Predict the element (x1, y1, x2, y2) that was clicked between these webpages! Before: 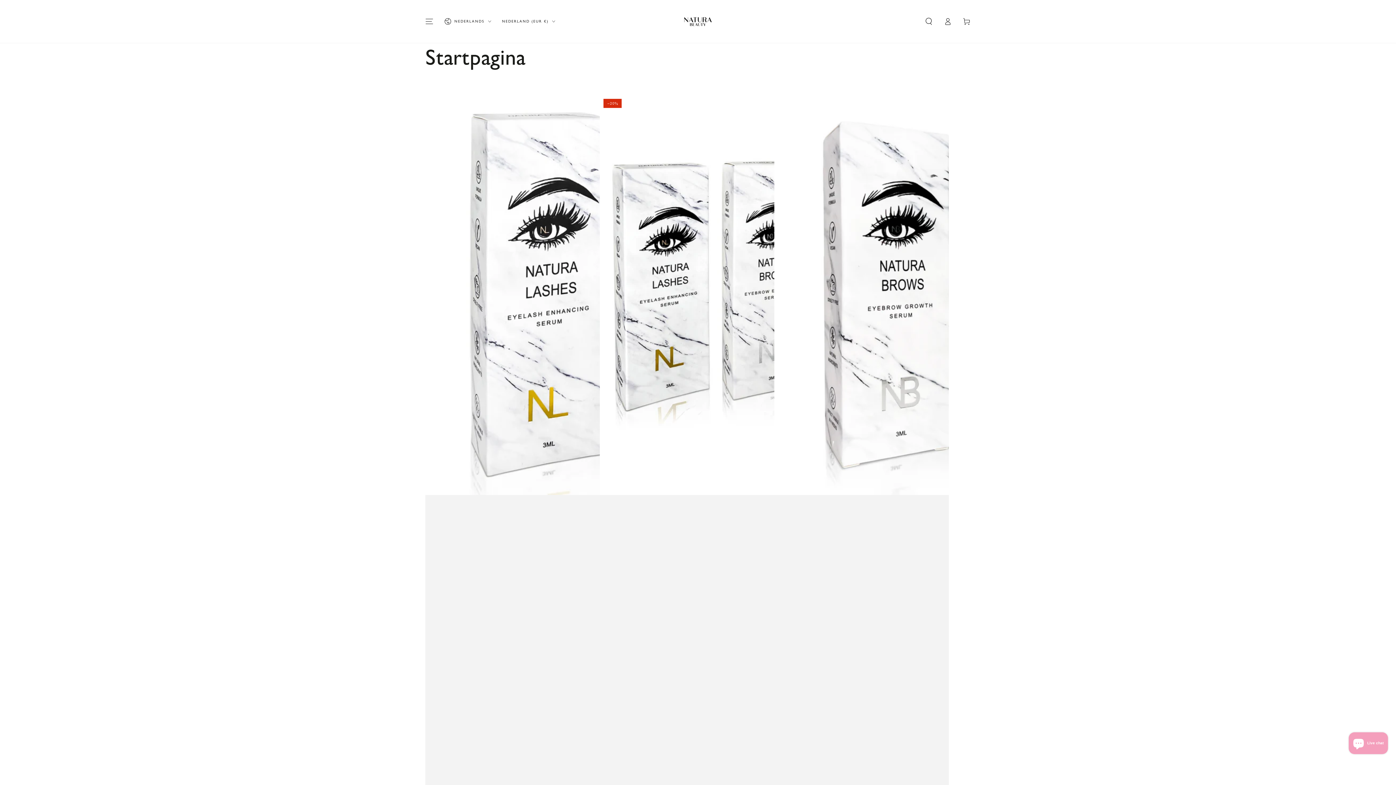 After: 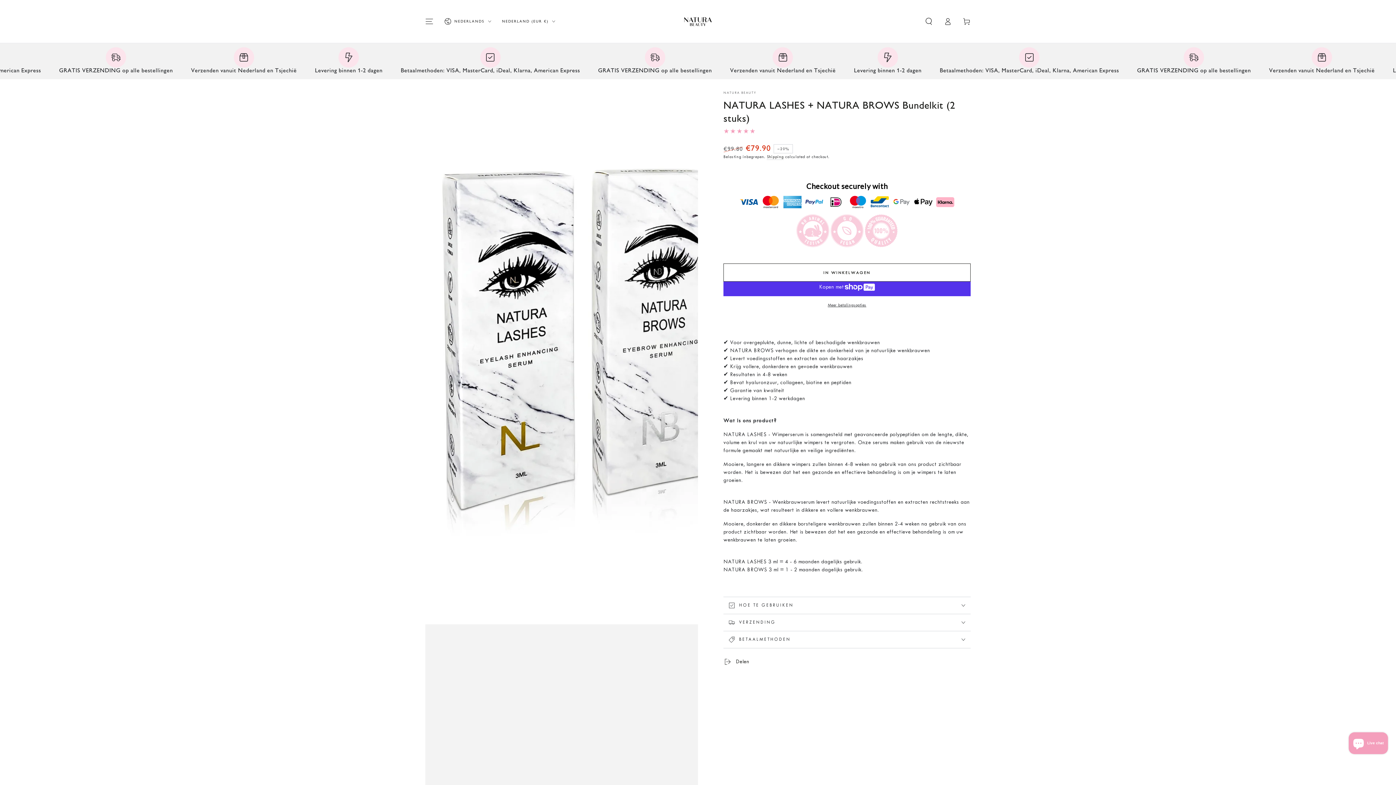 Action: bbox: (599, 95, 774, 1077)